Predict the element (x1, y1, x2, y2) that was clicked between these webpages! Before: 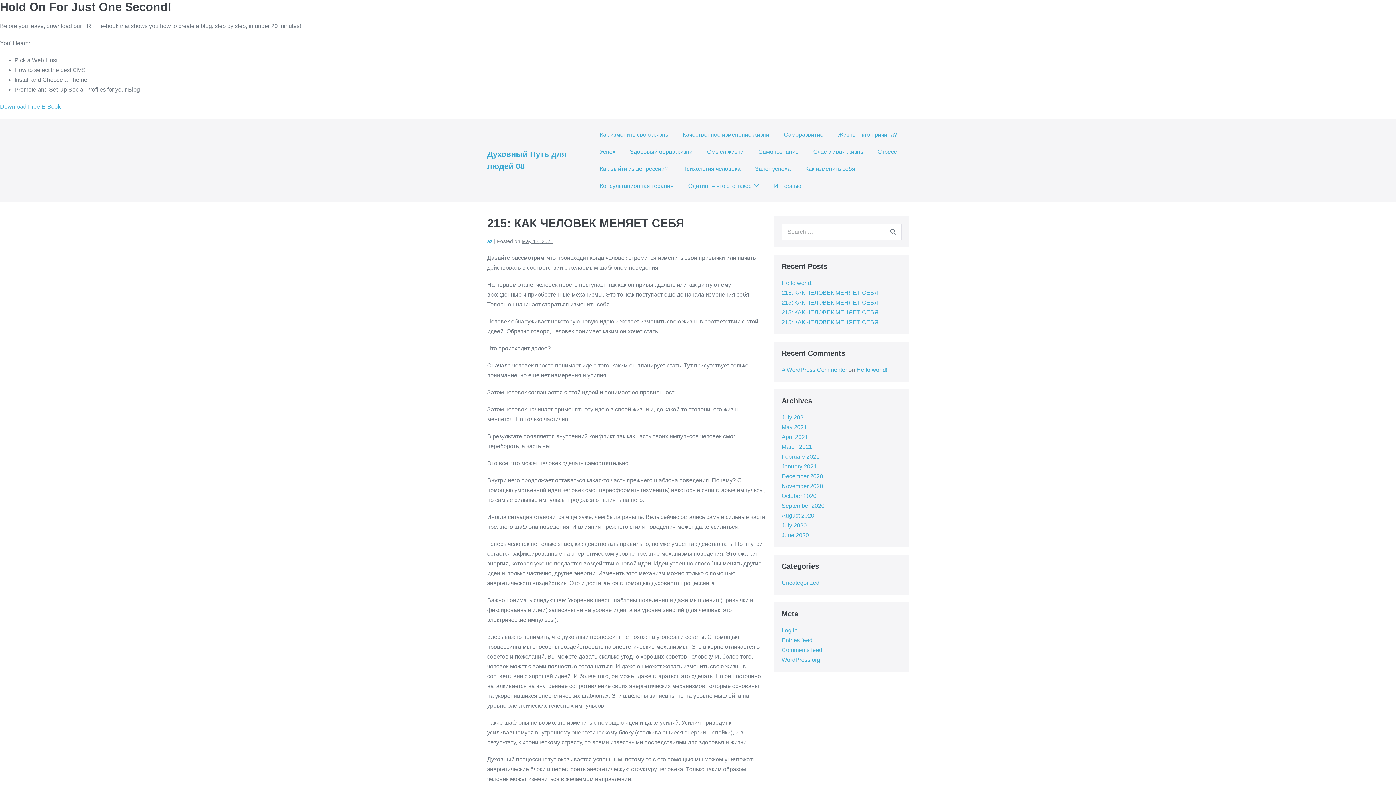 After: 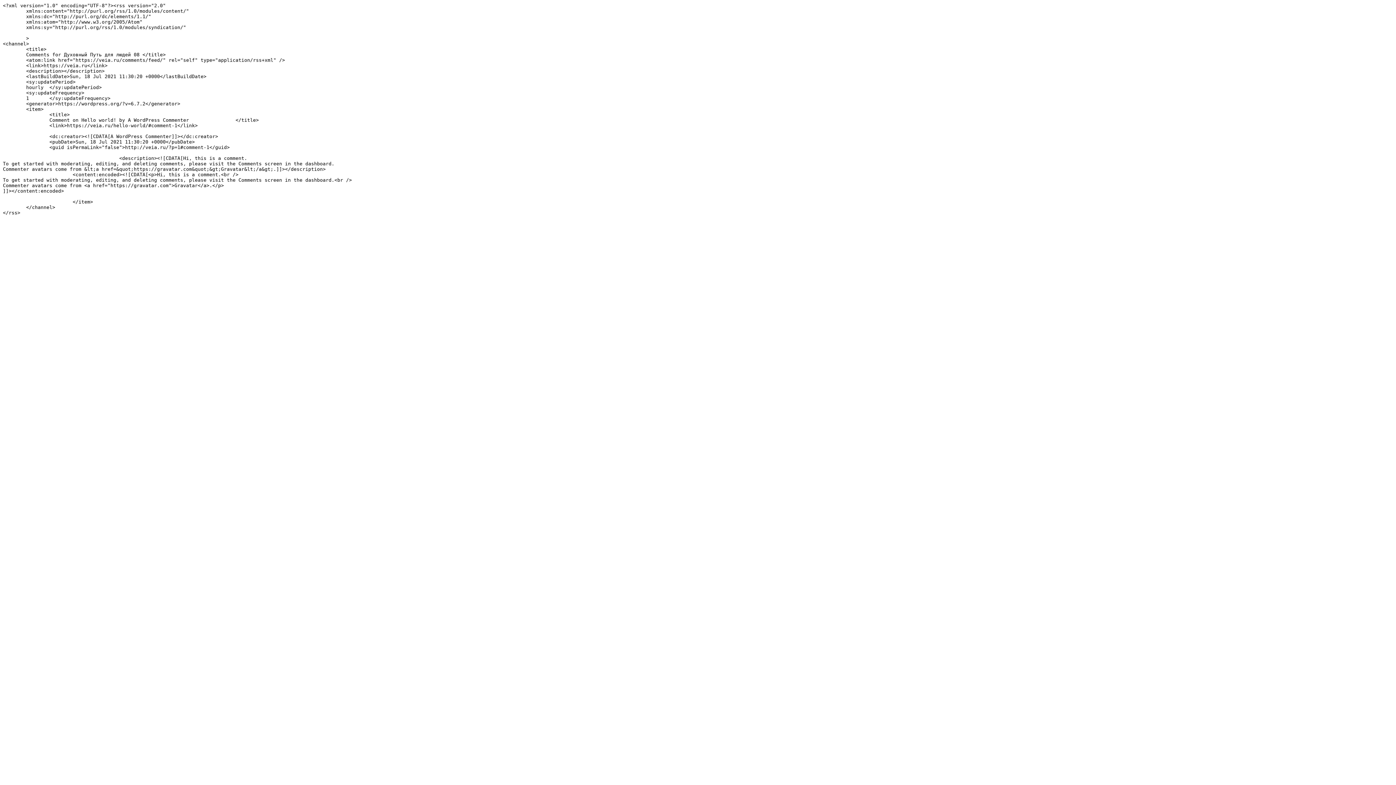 Action: label: Comments feed bbox: (781, 647, 822, 653)